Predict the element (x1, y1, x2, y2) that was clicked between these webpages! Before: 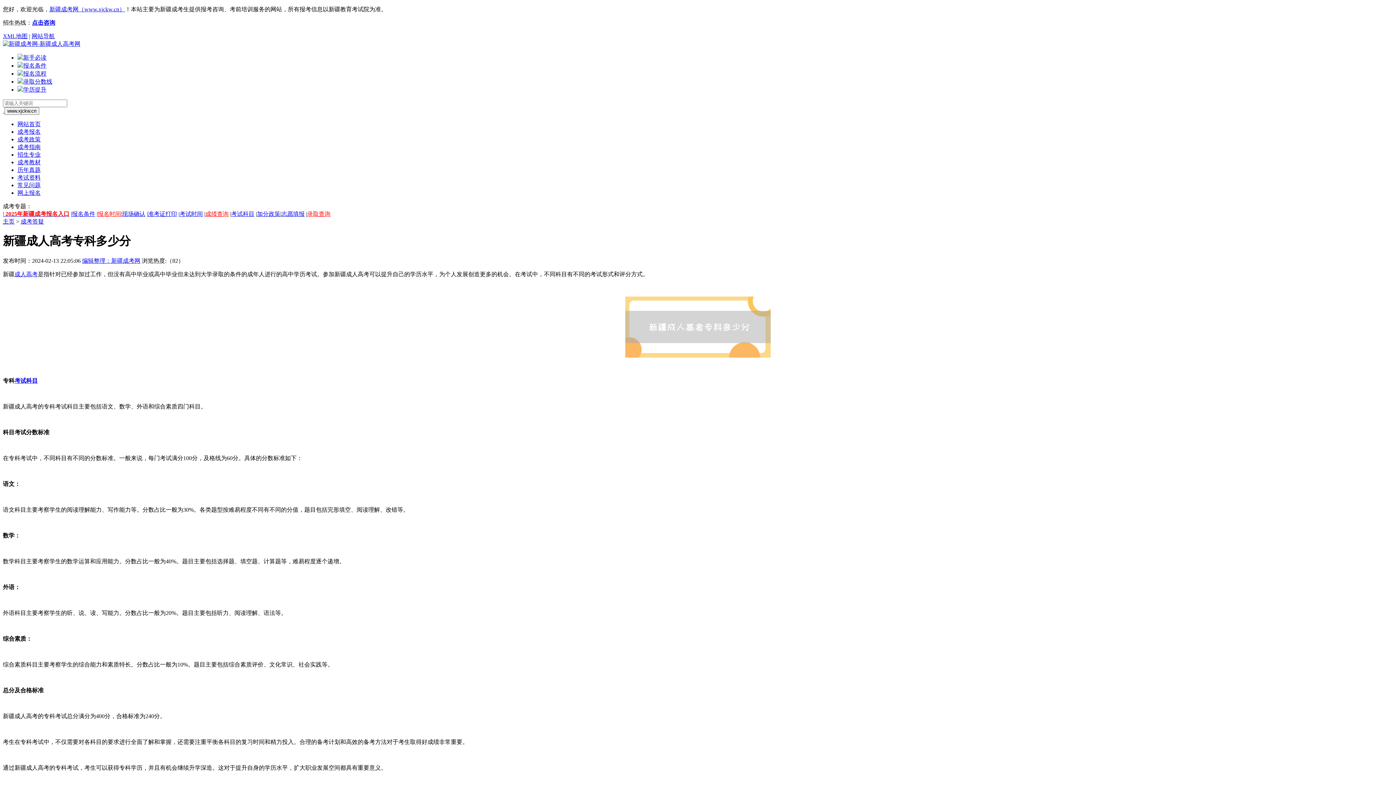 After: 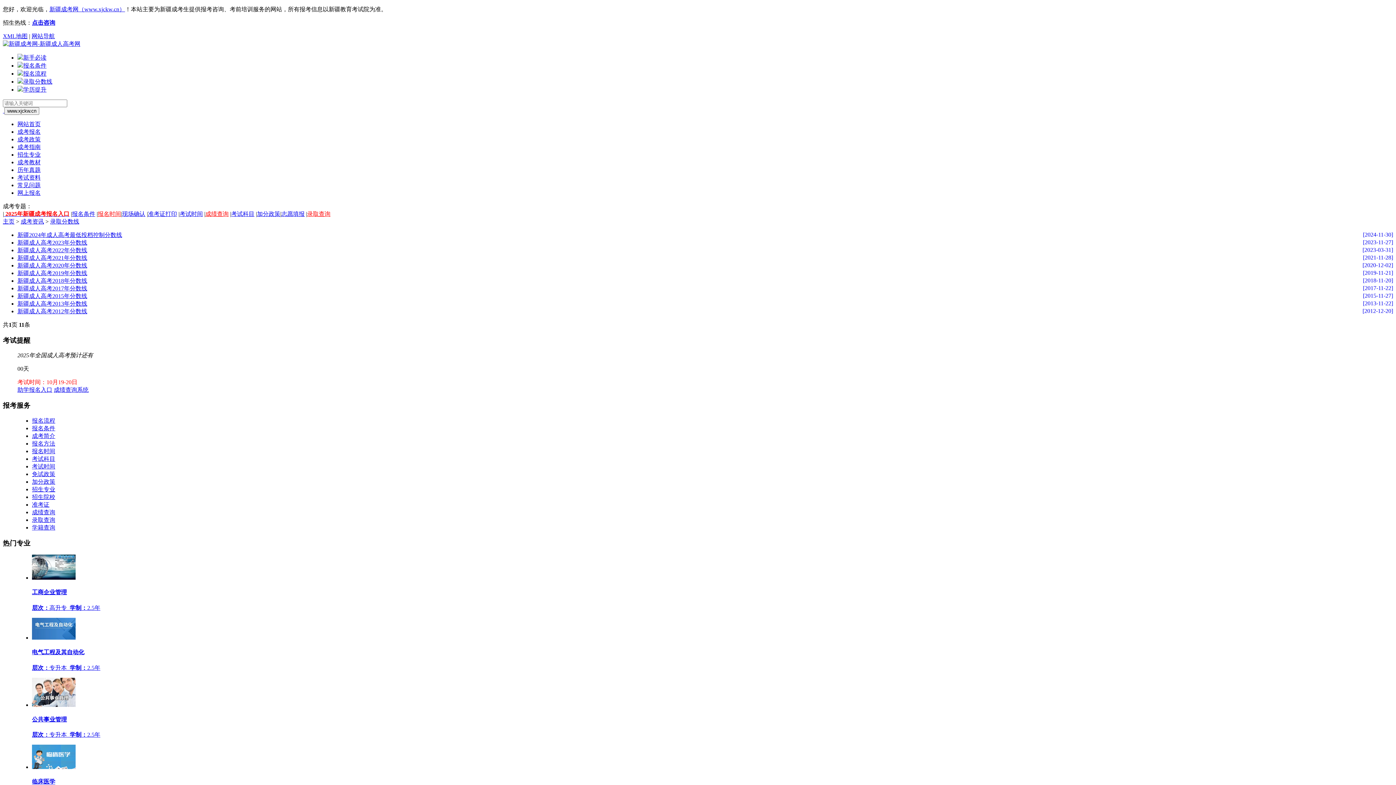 Action: bbox: (17, 78, 52, 84) label: 录取分数线